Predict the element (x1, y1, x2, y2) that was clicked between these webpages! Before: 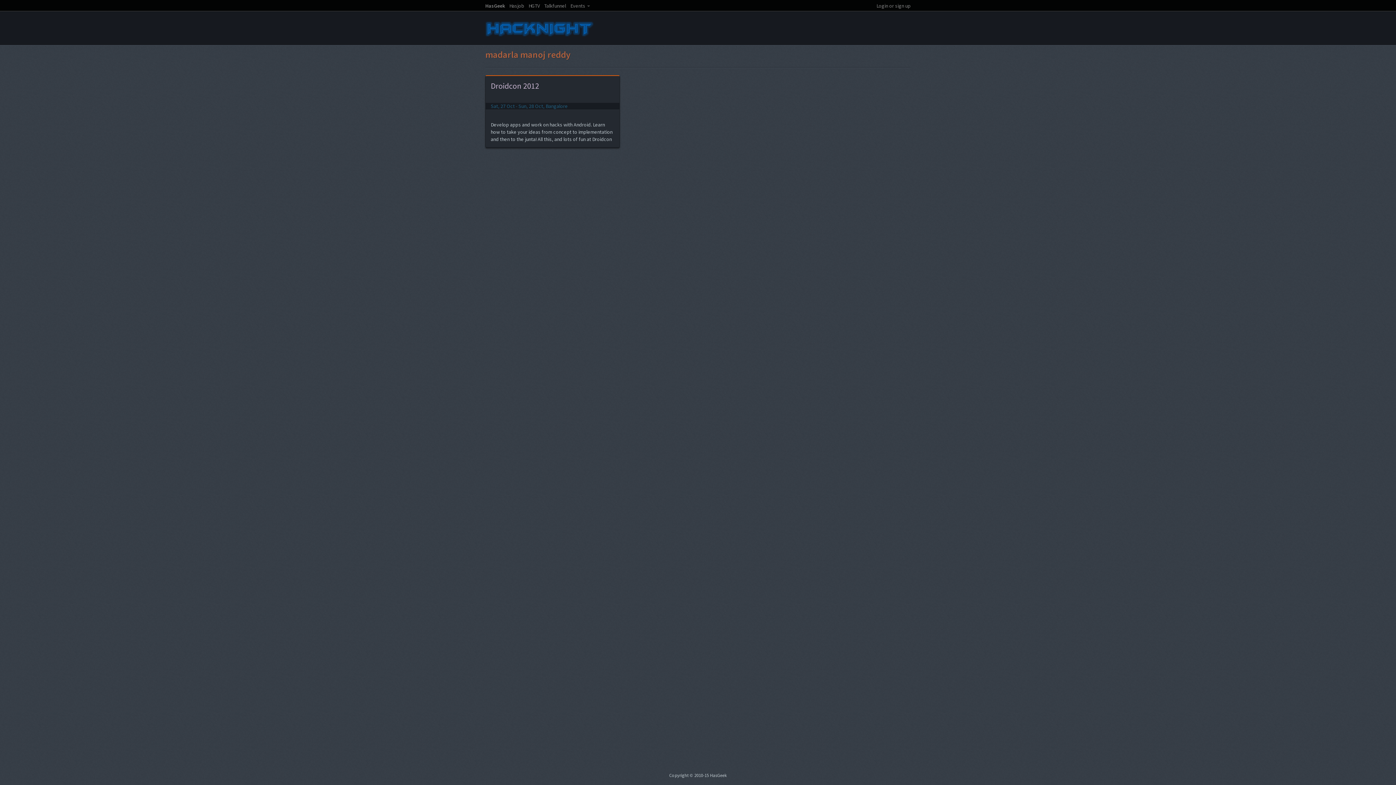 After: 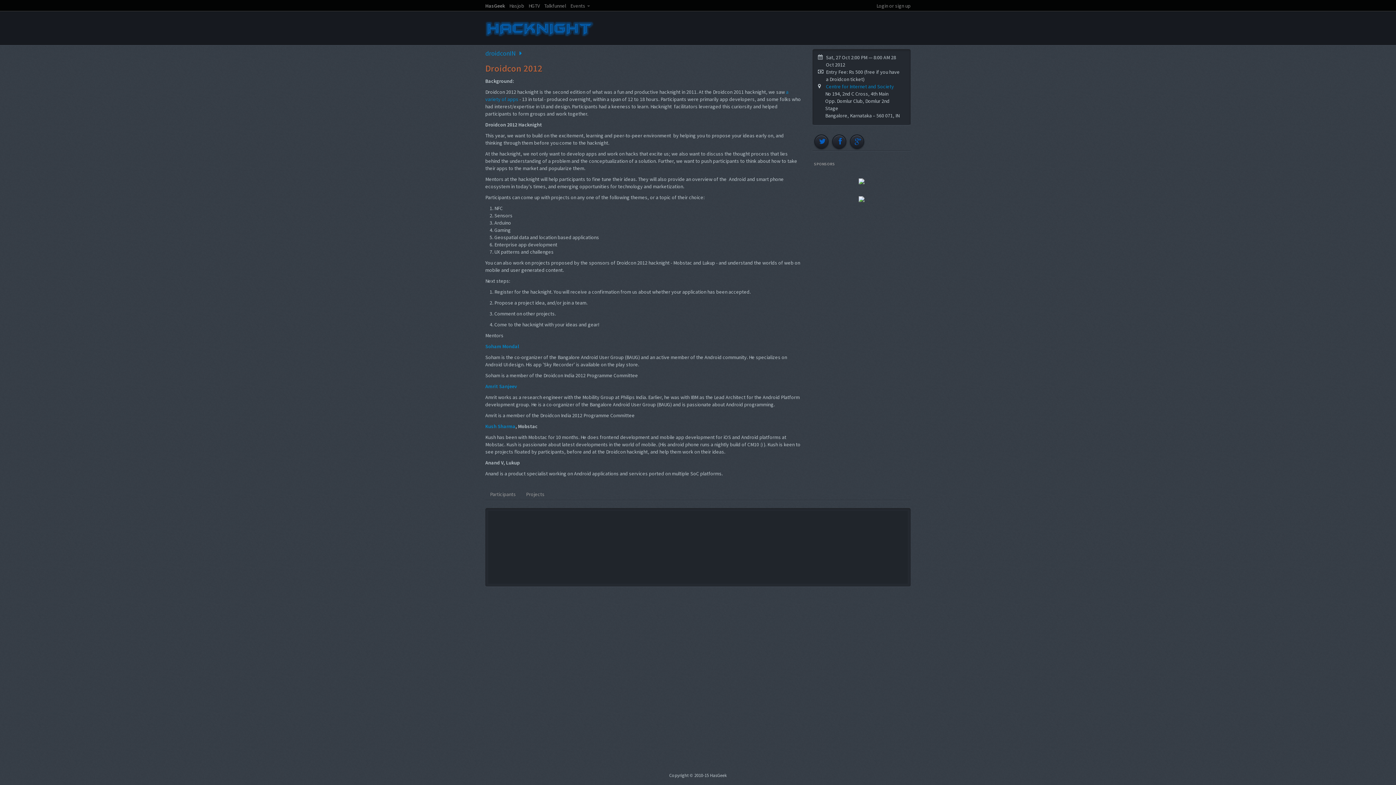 Action: bbox: (485, 75, 620, 148) label: Droidcon 2012
Sat, 27 Oct - Sun, 28 Oct, Bangalore
Develop apps and work on hacks with Android. Learn how to take your ideas from concept to implementation and then to the junta! All this, and lots of fun at Droidcon India 2012 hacknight.